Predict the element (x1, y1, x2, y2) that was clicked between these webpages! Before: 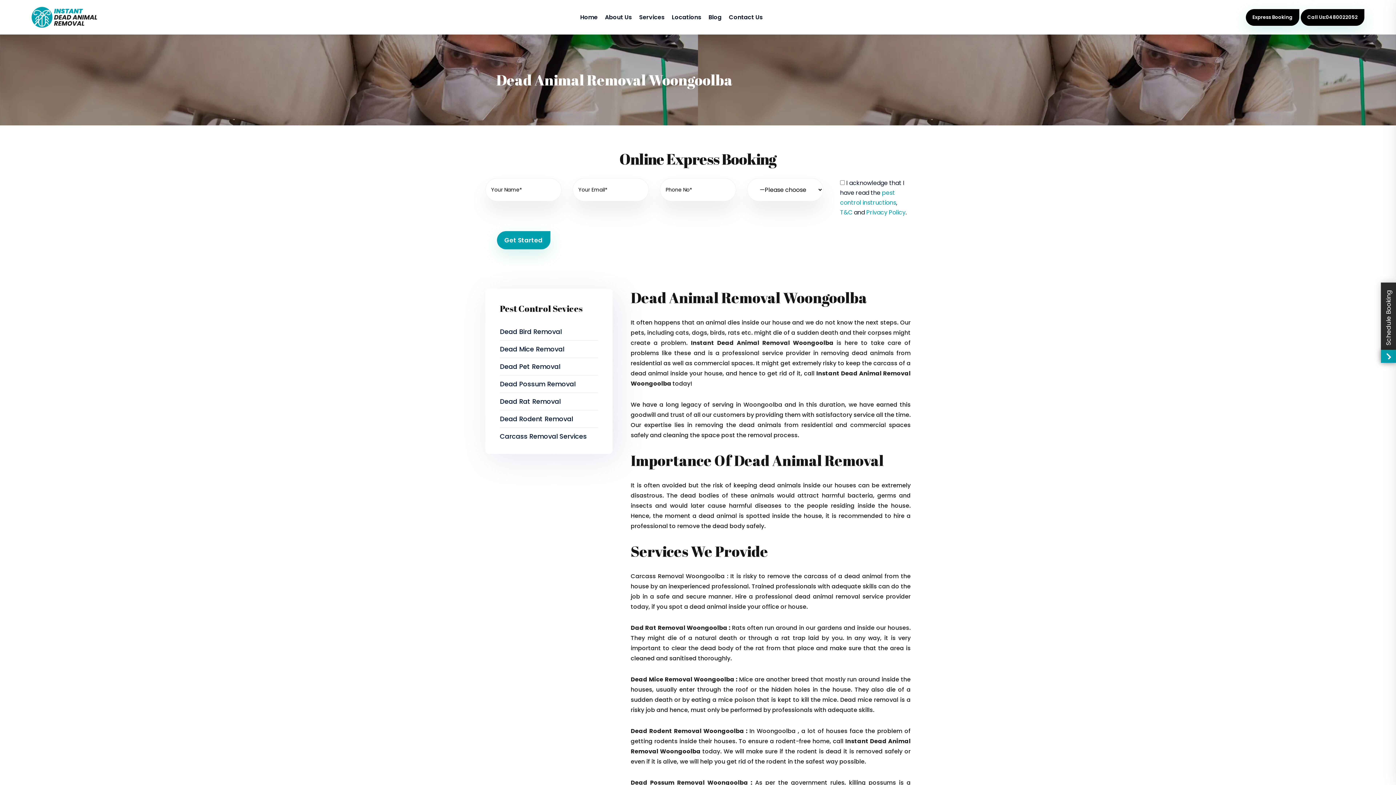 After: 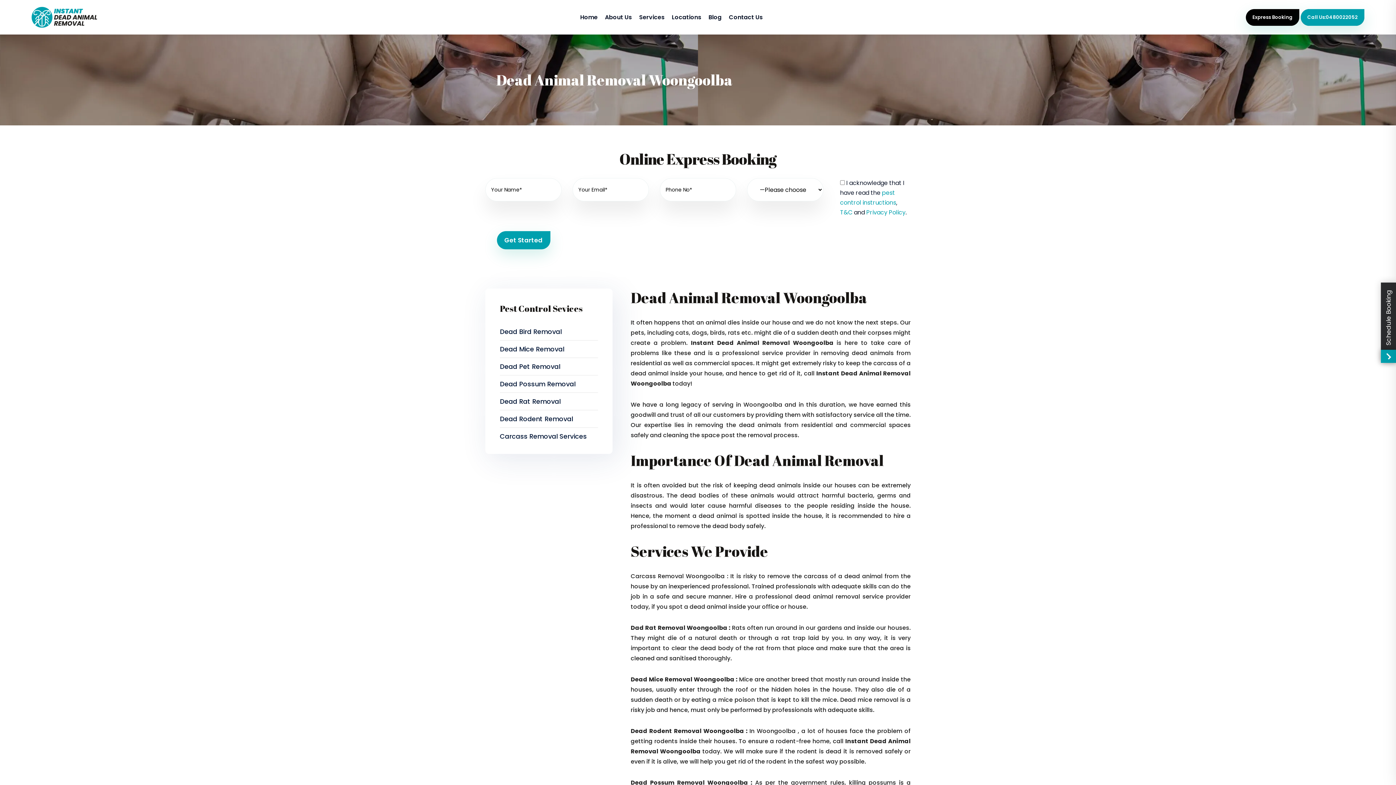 Action: bbox: (1301, 8, 1364, 25) label: Call Us:0480022052